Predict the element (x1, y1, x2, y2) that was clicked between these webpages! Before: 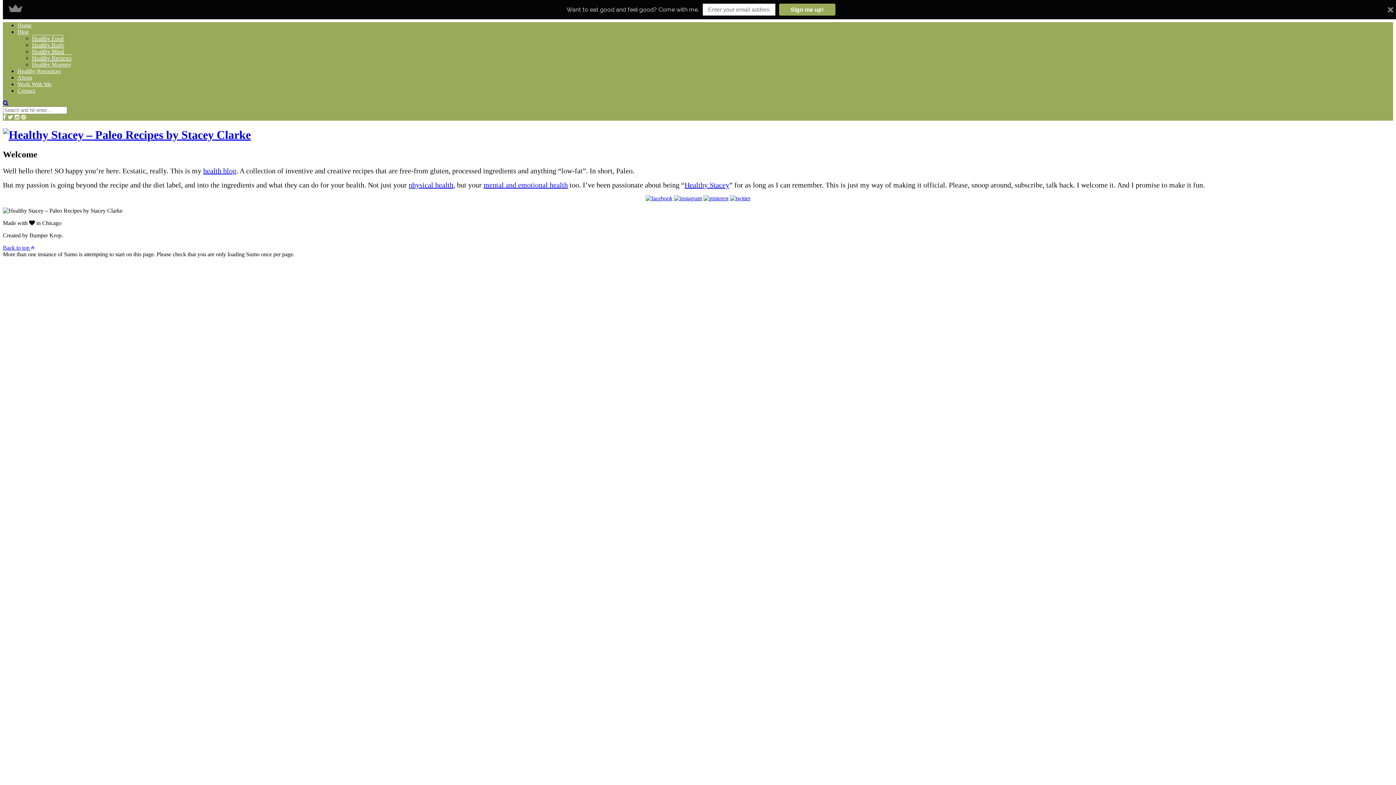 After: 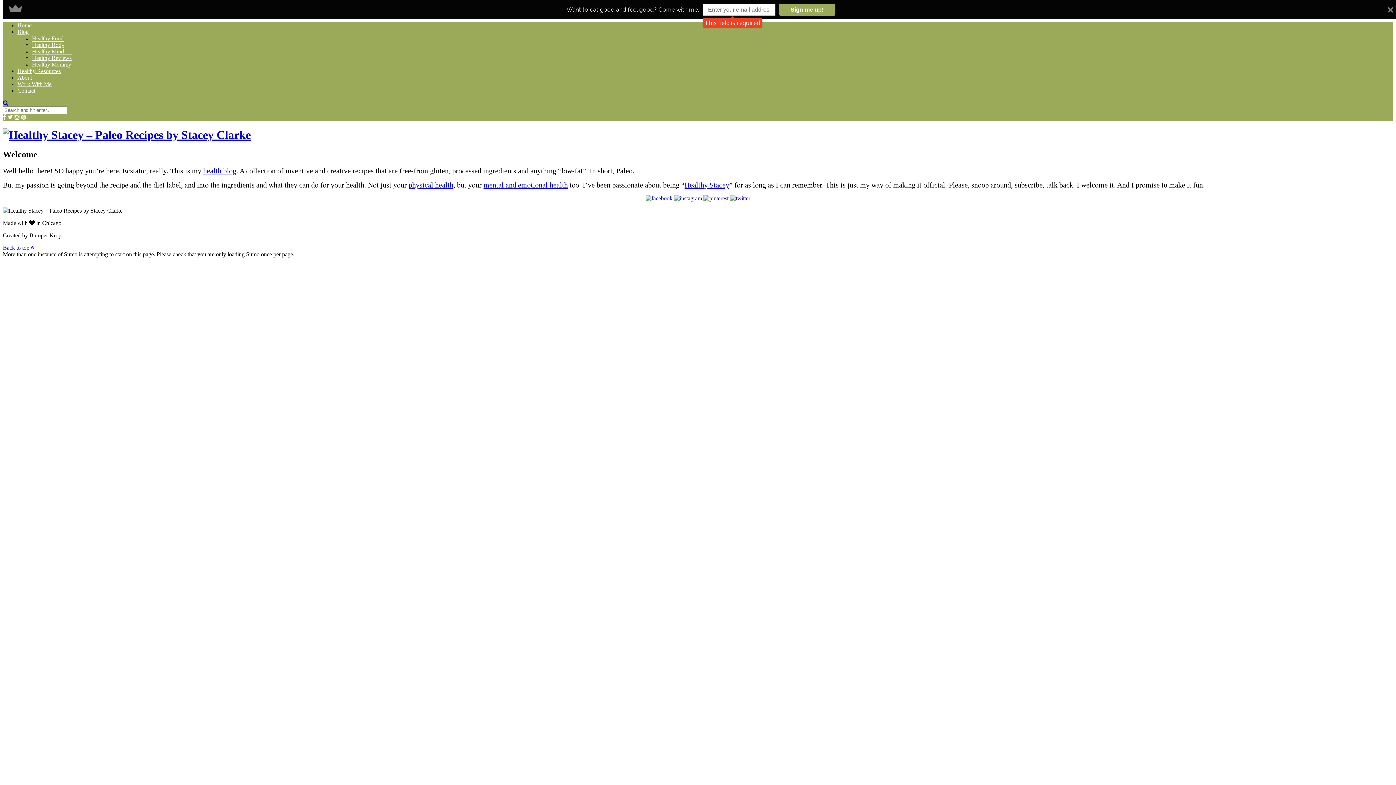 Action: label: Sign me up! bbox: (779, 3, 835, 15)